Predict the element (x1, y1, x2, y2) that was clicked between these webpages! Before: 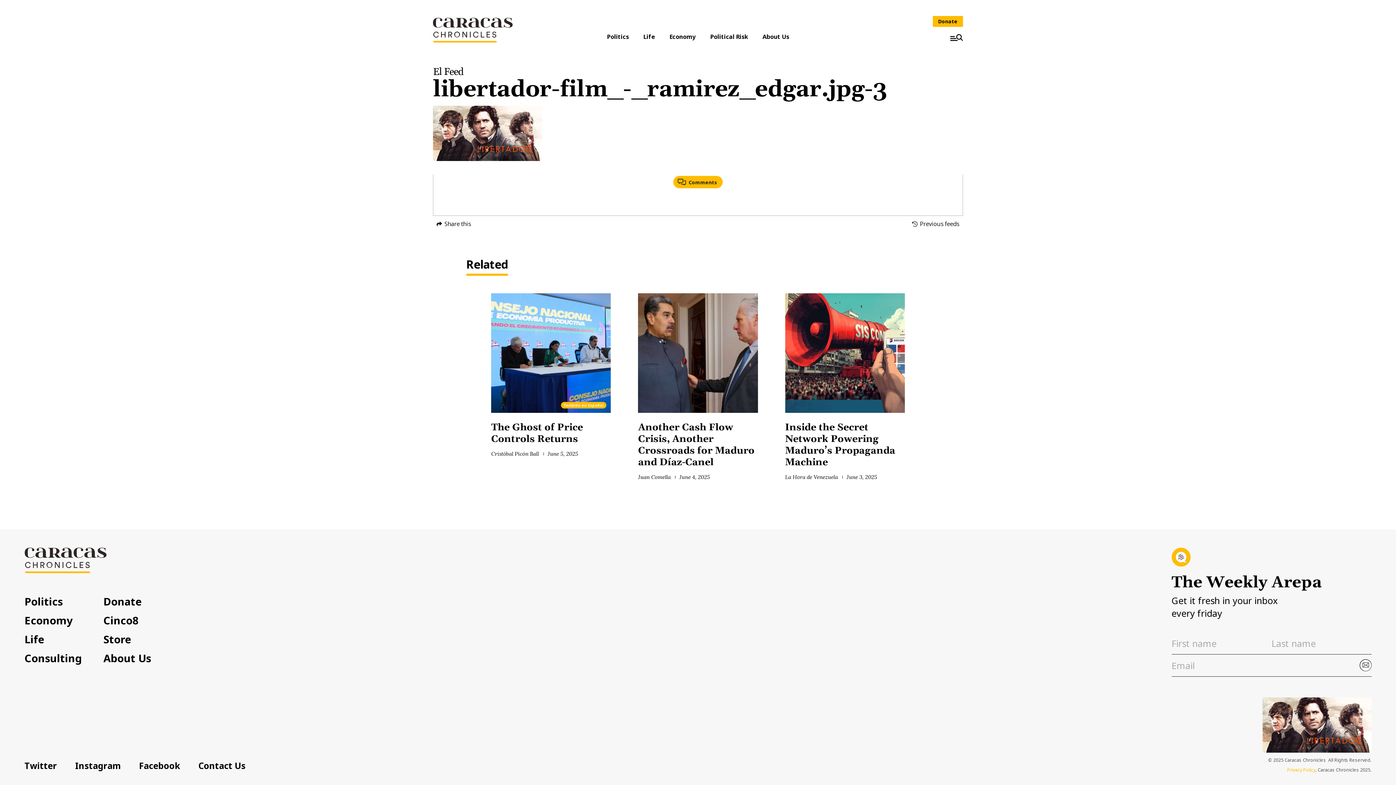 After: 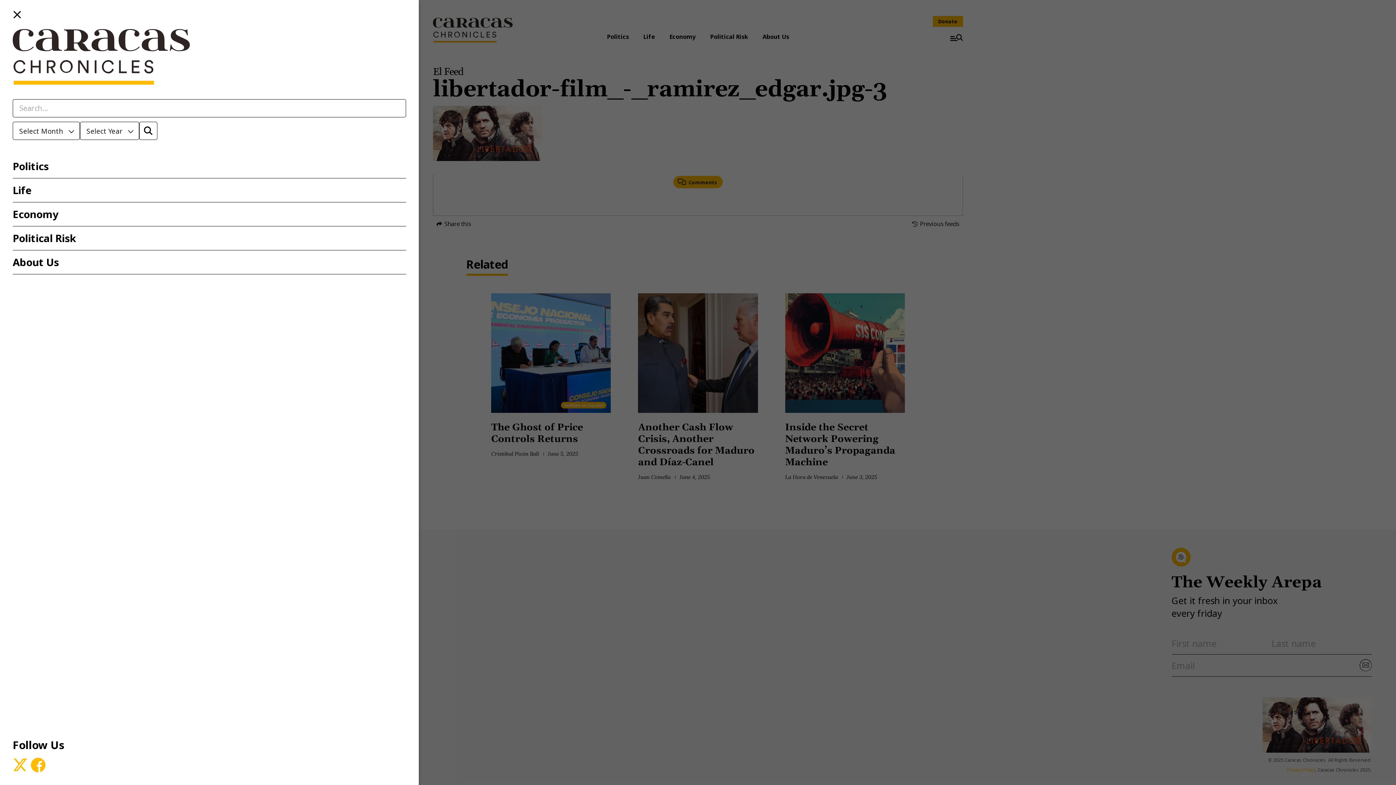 Action: bbox: (950, 30, 963, 44)